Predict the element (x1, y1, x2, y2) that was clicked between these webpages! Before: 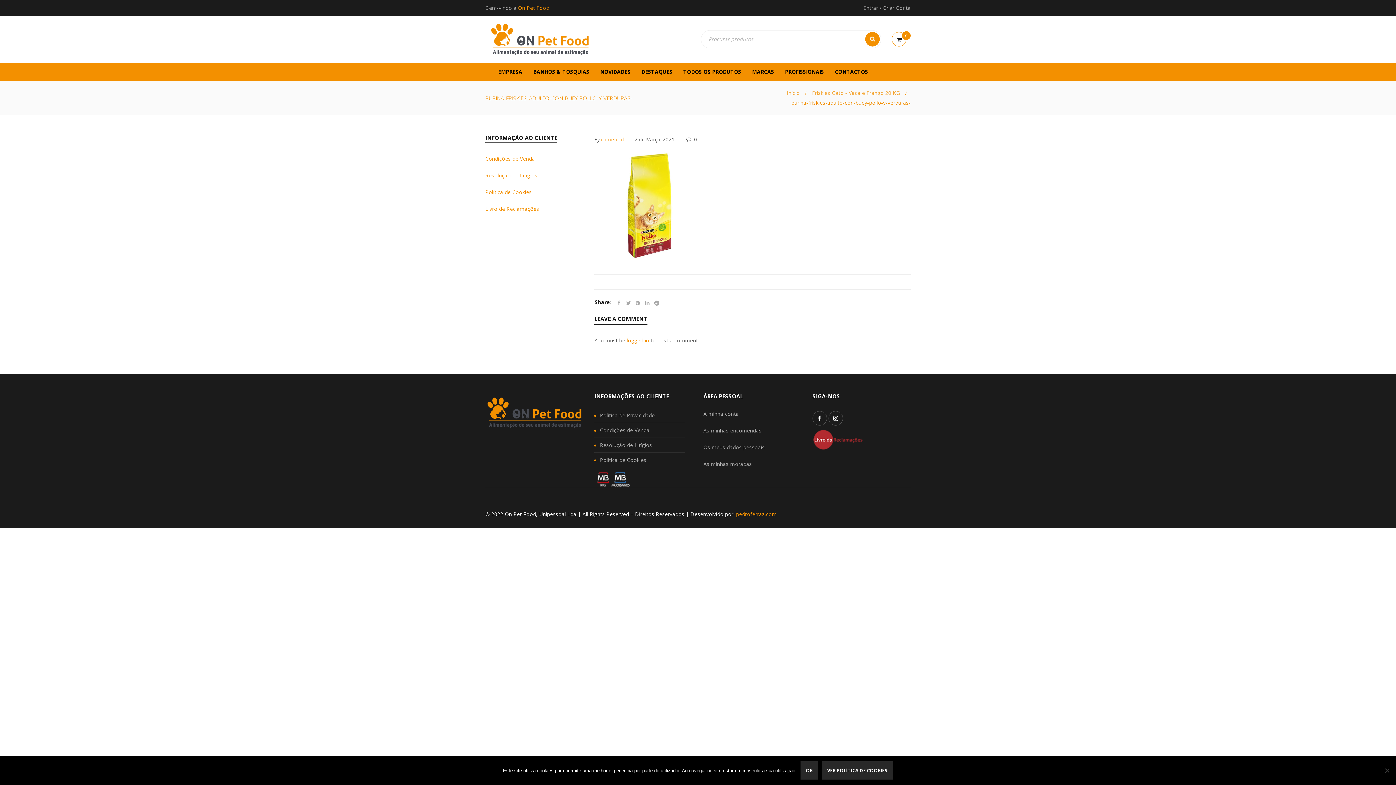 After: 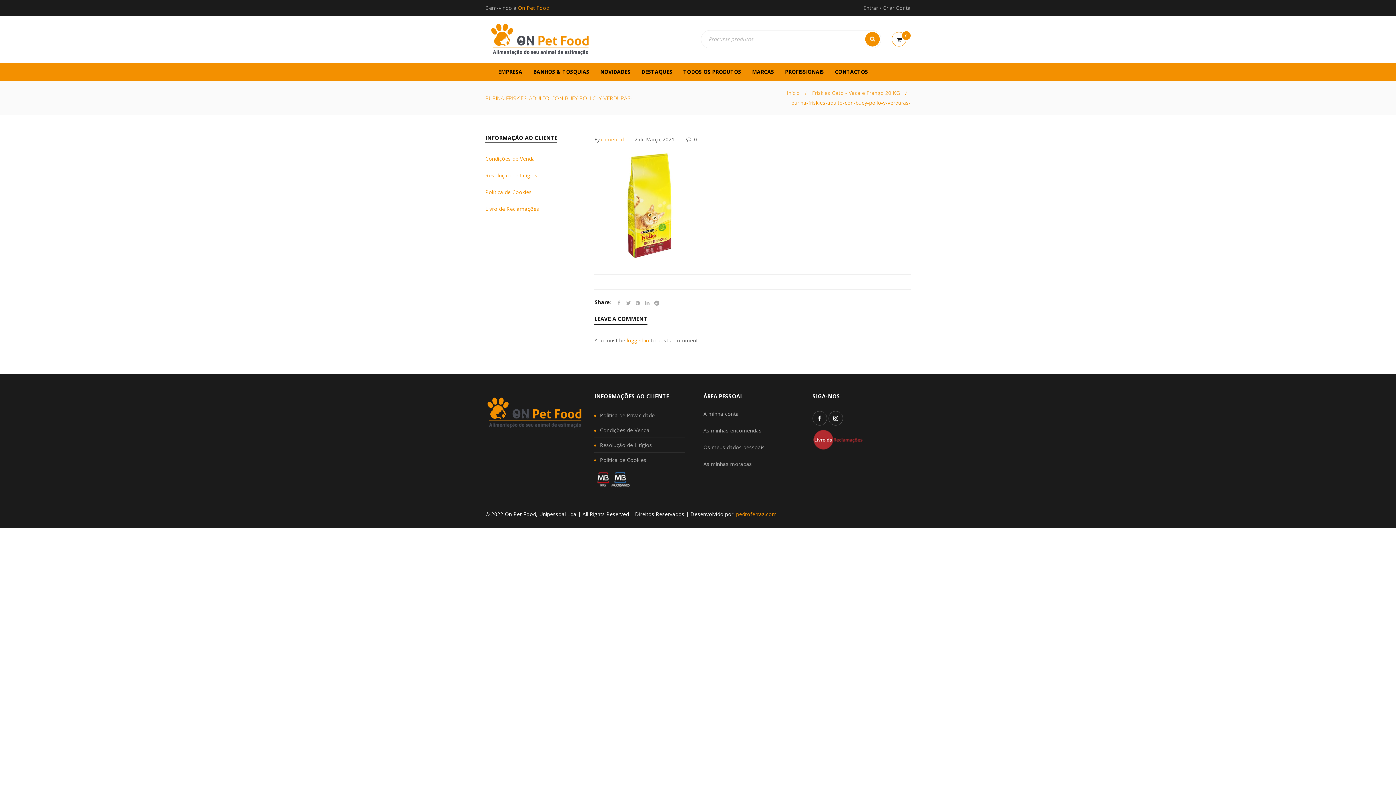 Action: bbox: (800, 761, 818, 780) label: Ok